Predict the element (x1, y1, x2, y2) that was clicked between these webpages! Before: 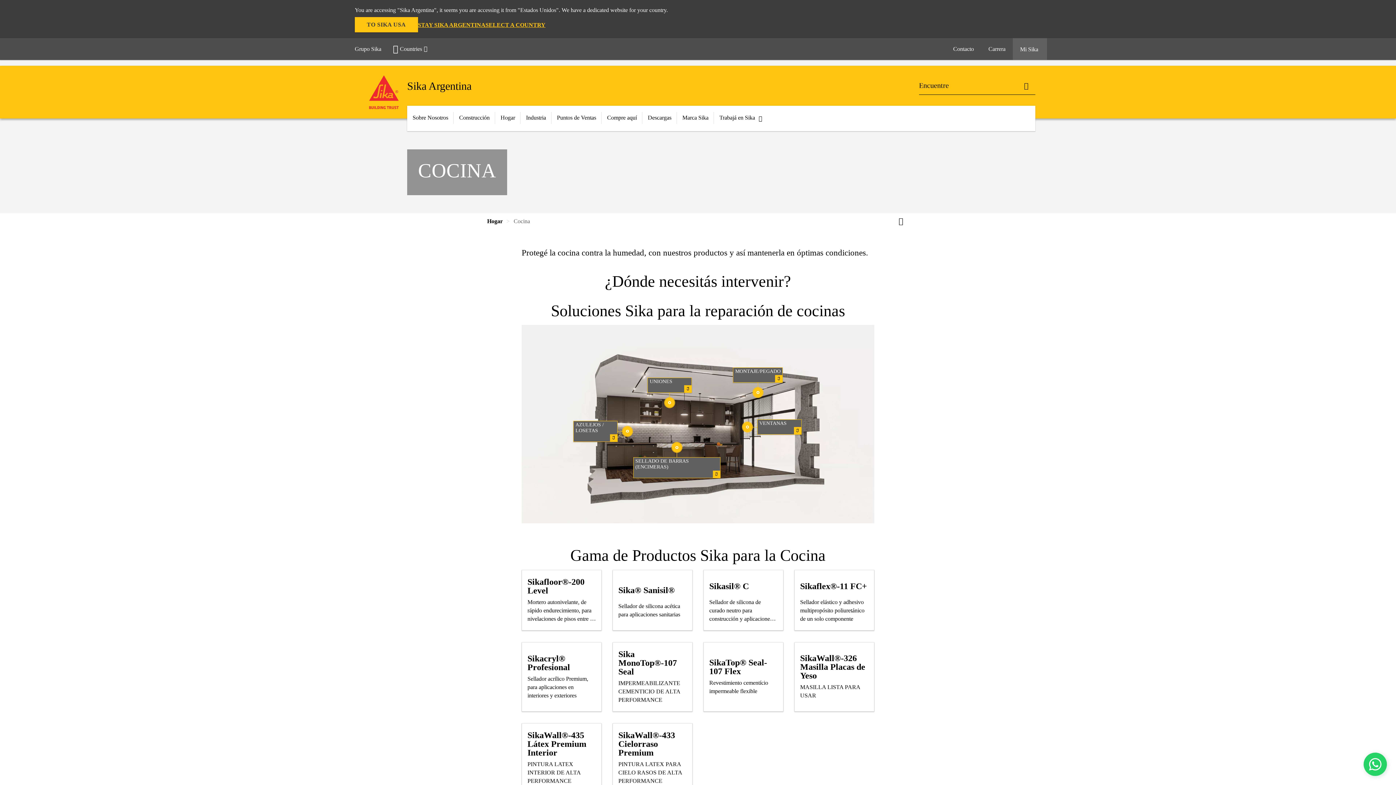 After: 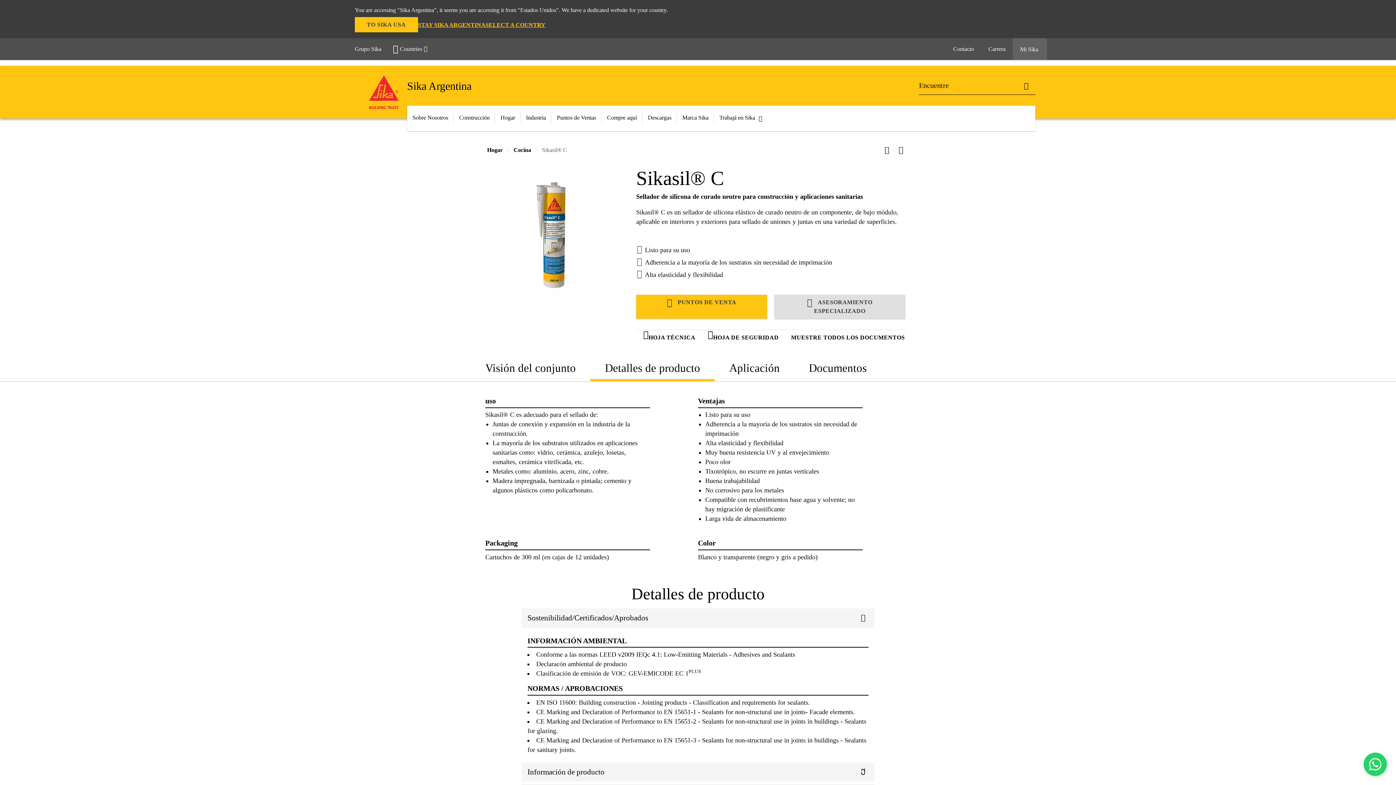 Action: label: Sikasil® C

Sellador de silicona de curado neutro para construcción y aplicaciones sanitarias bbox: (704, 570, 783, 630)